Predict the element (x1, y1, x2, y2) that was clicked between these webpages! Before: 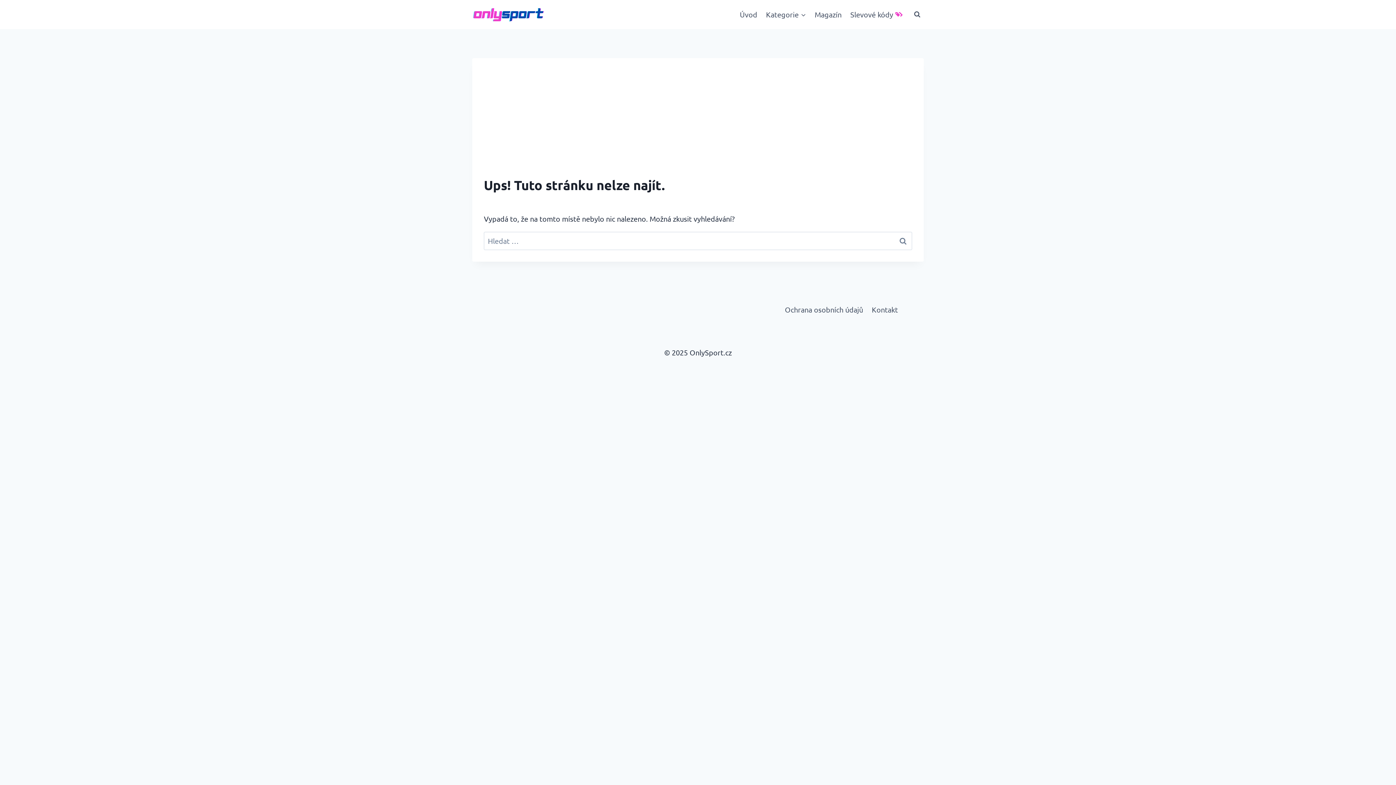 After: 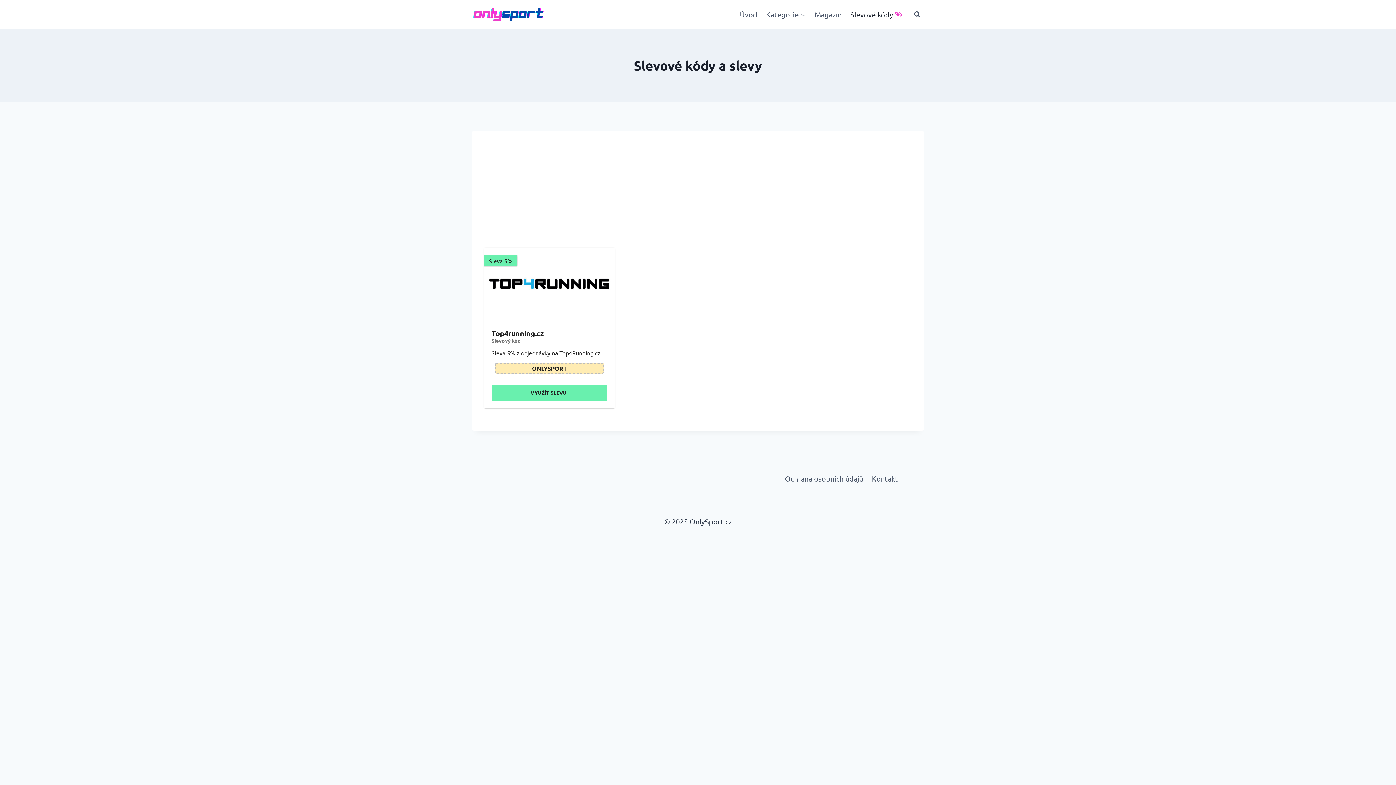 Action: bbox: (846, 4, 907, 24) label: Slevové kódy